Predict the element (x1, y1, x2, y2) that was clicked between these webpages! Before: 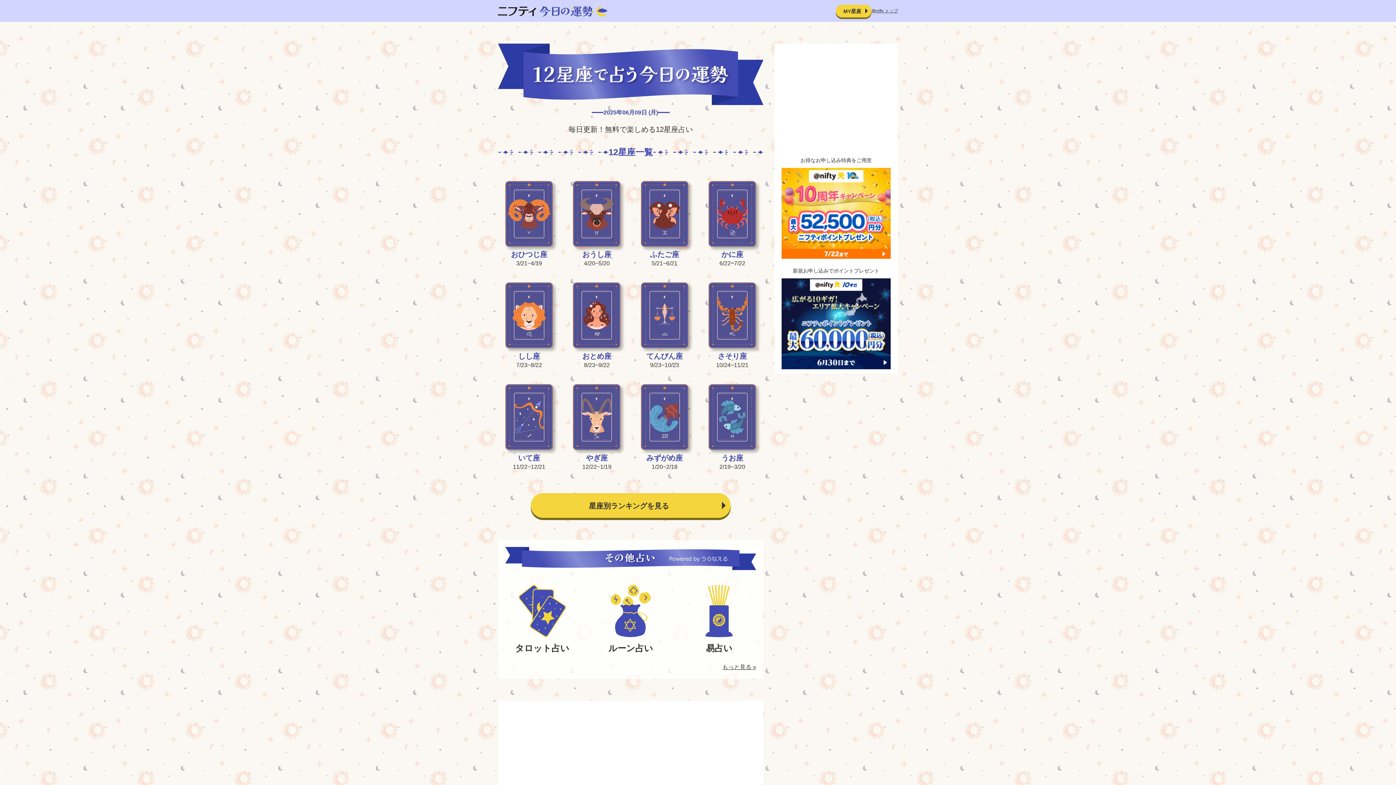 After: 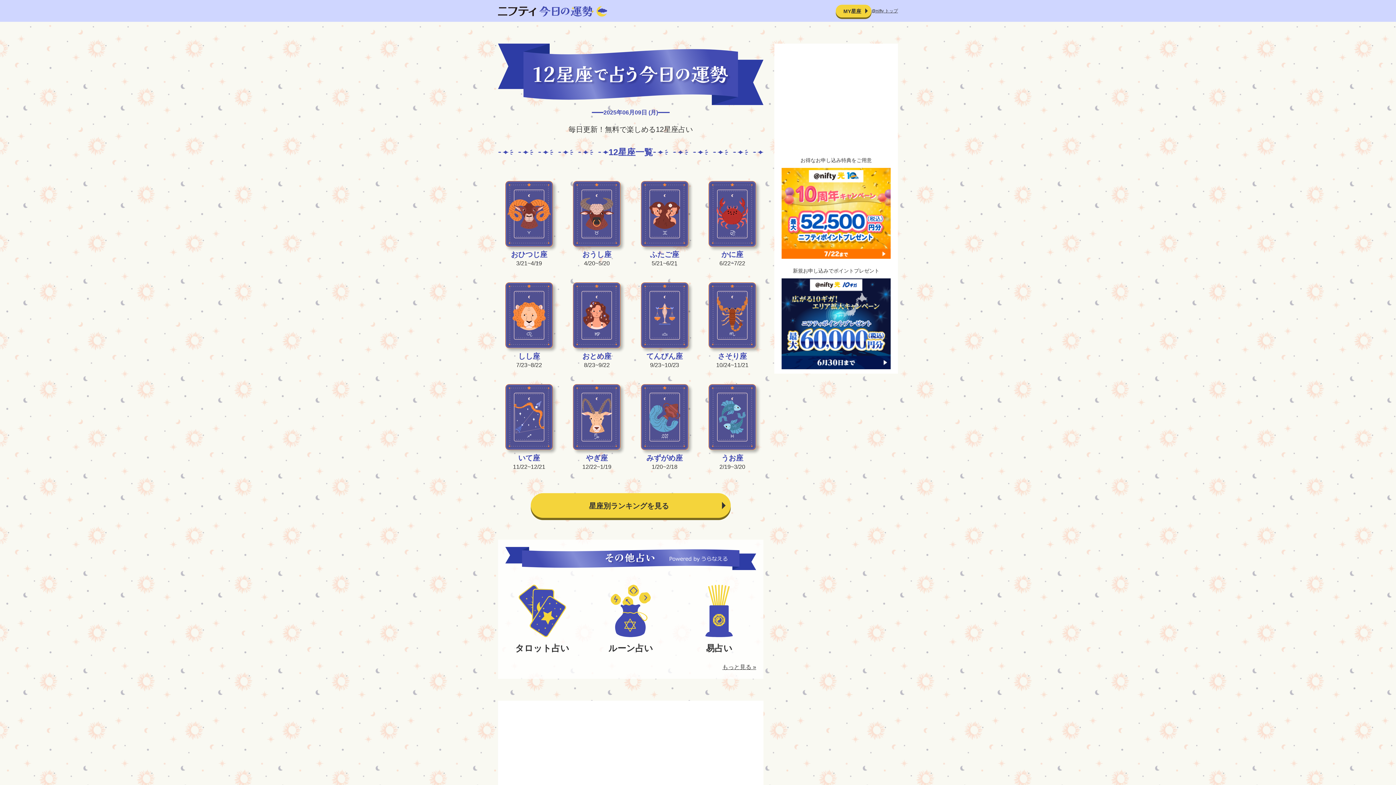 Action: bbox: (498, 6, 607, 14)